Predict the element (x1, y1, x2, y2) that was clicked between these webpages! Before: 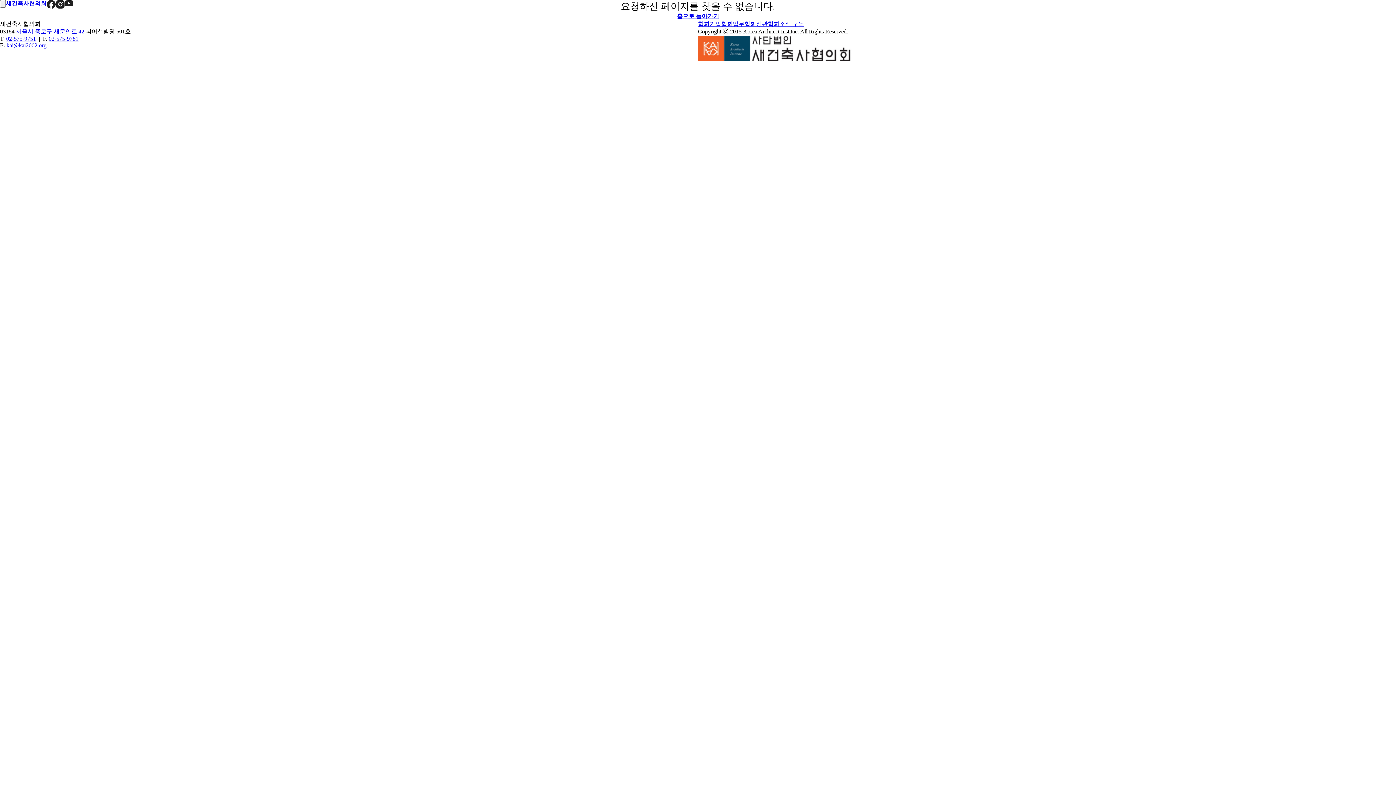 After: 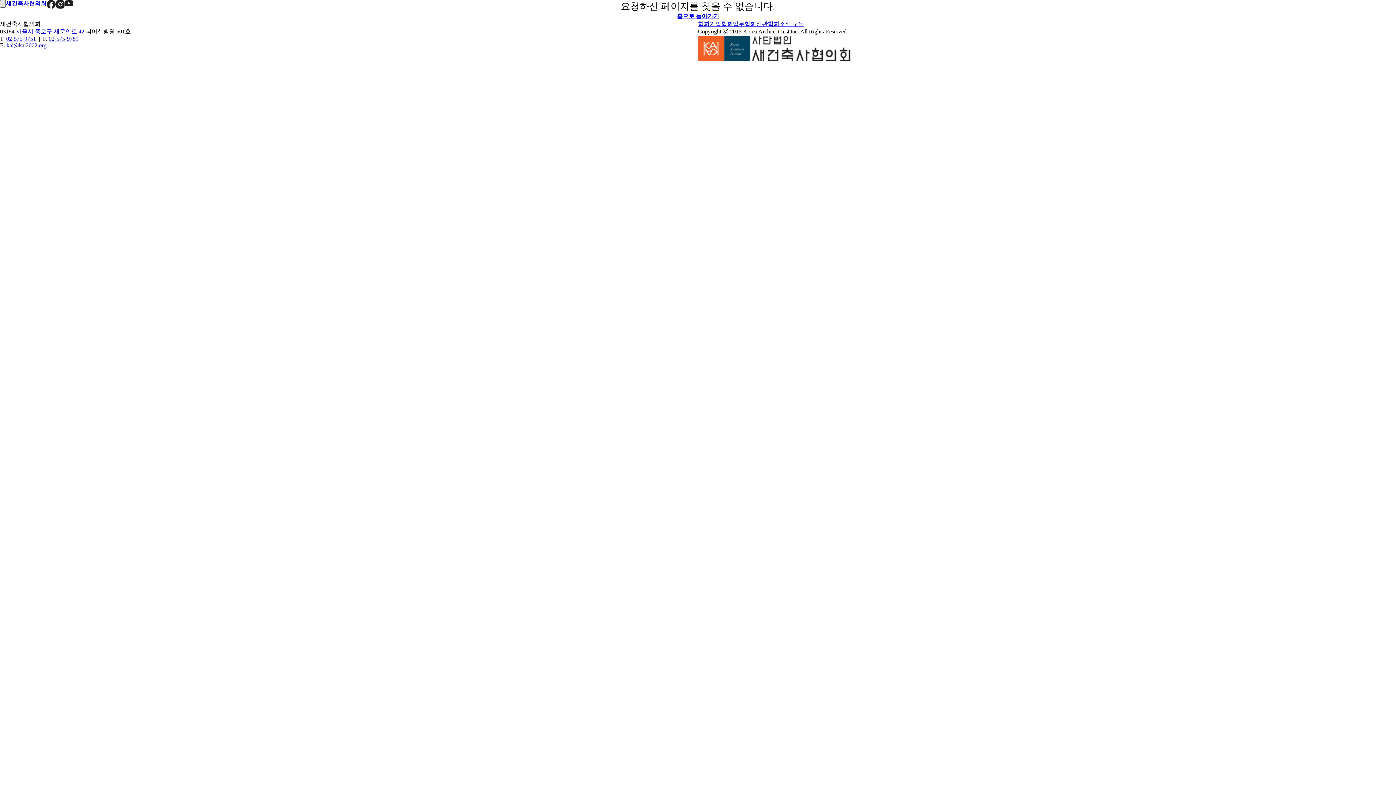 Action: bbox: (0, 0, 5, 7)